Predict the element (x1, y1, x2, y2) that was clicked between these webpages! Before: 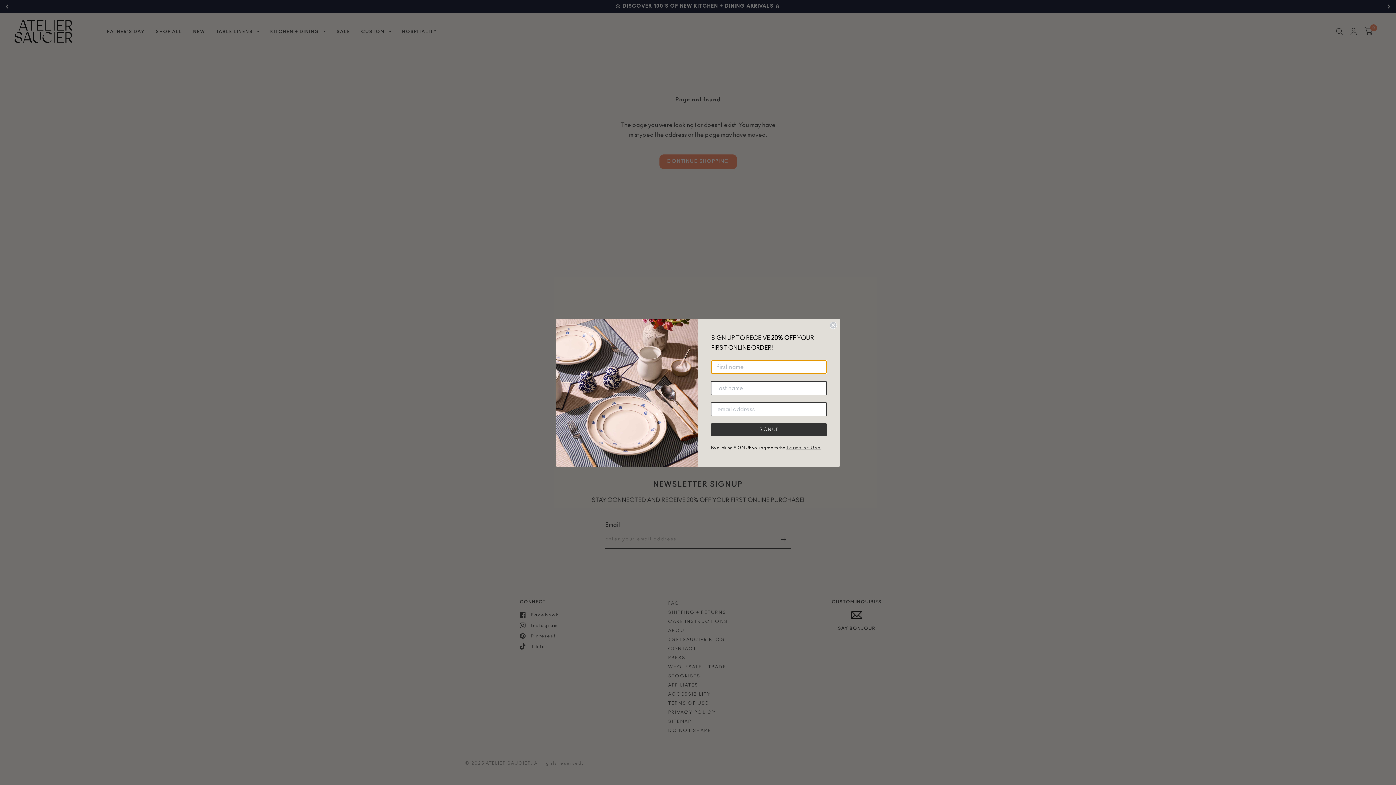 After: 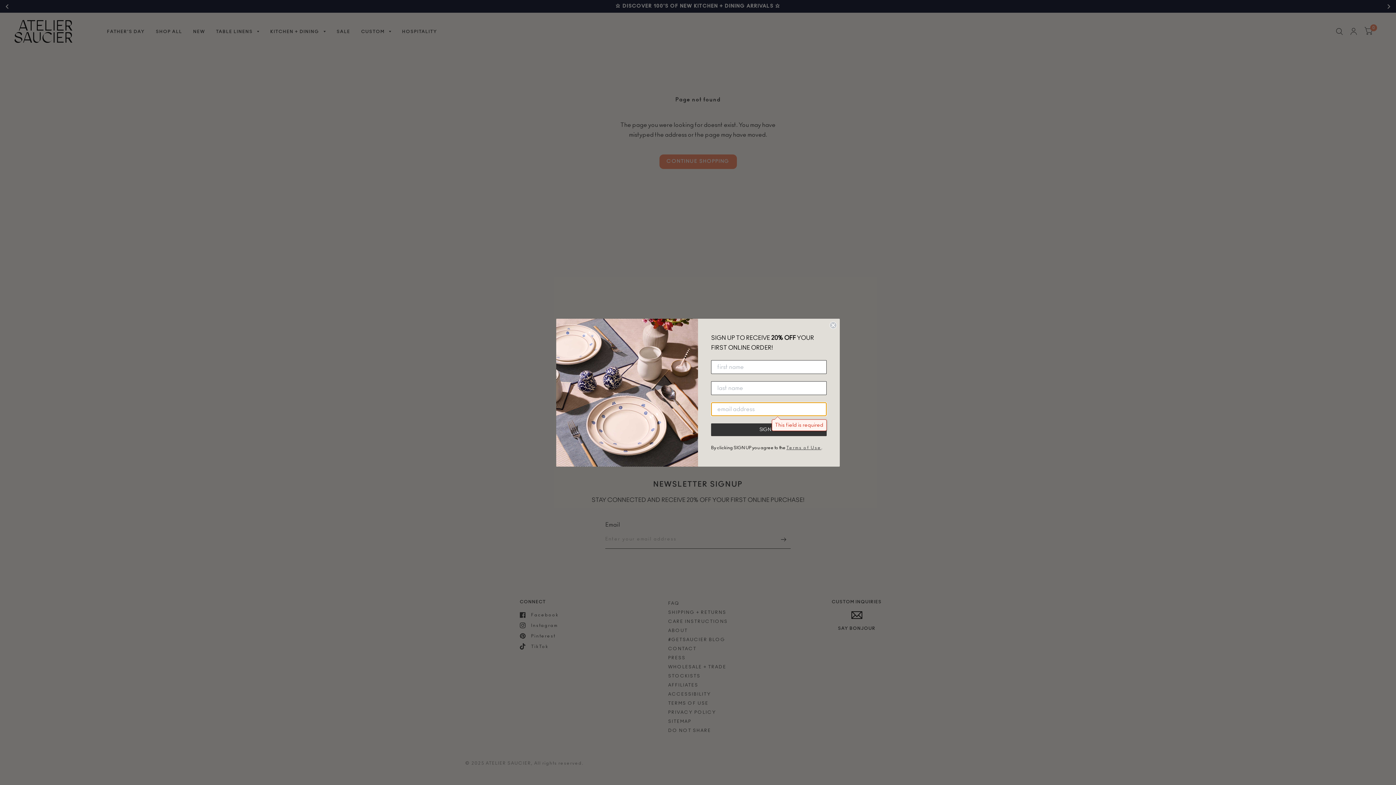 Action: bbox: (711, 434, 826, 446) label: SIGN UP